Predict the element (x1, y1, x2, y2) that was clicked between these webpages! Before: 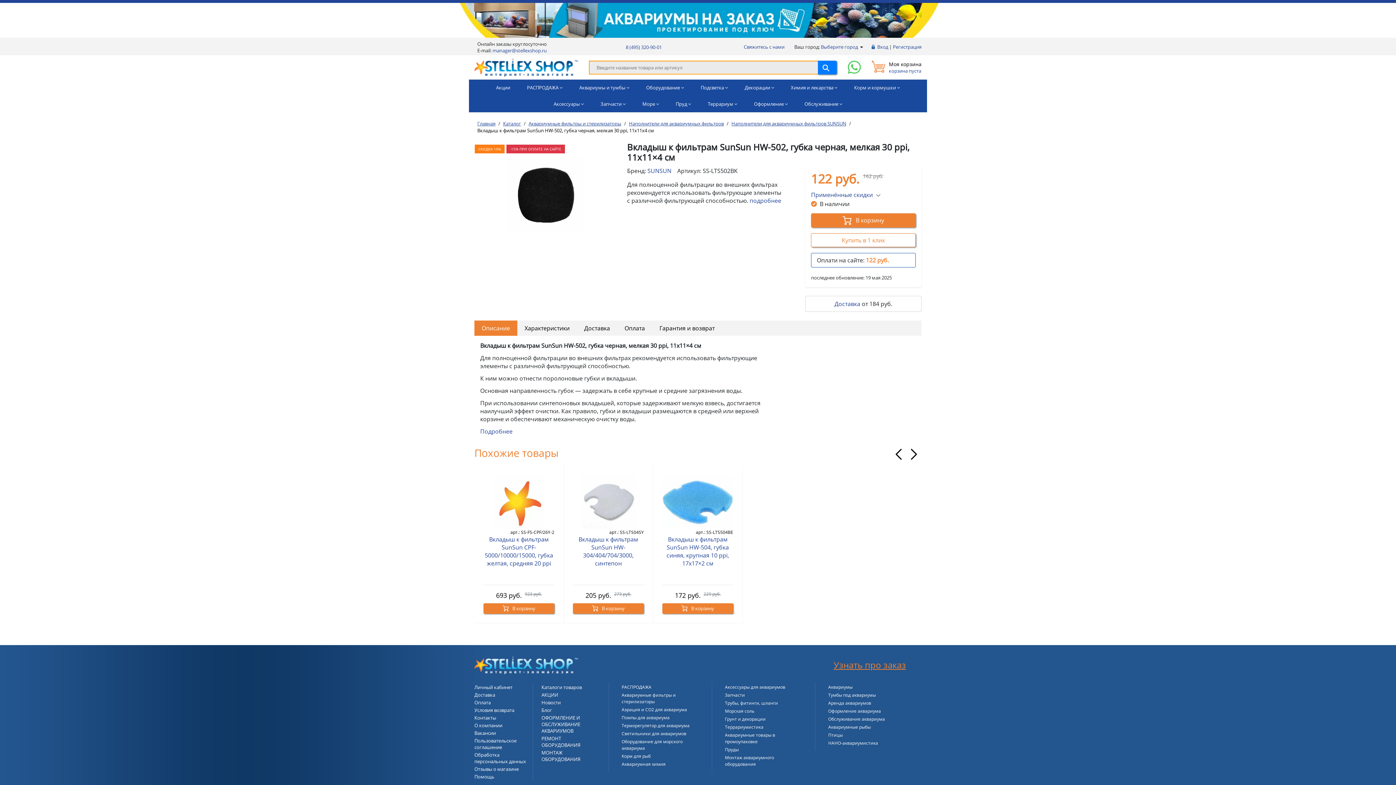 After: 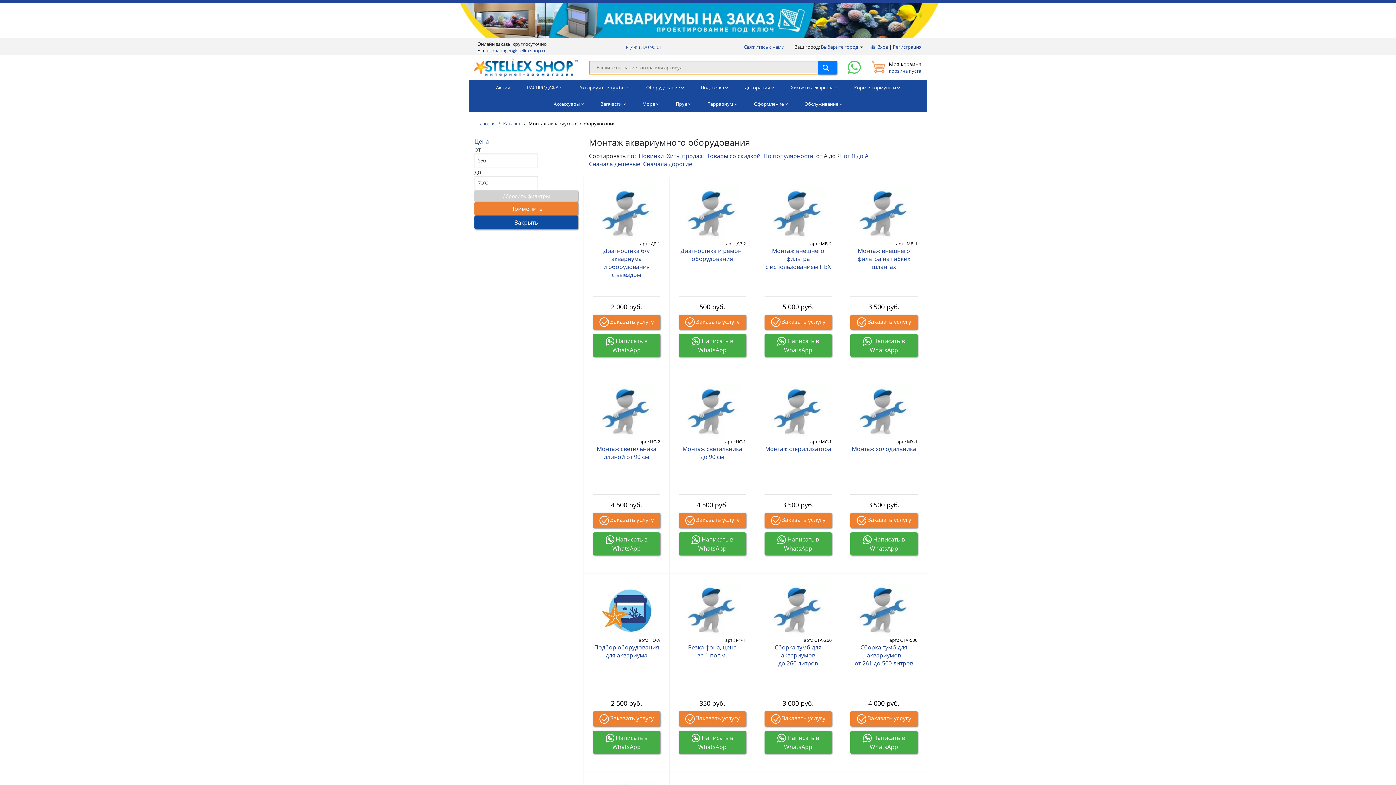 Action: bbox: (725, 755, 774, 767) label: Монтаж аквариумного оборудования